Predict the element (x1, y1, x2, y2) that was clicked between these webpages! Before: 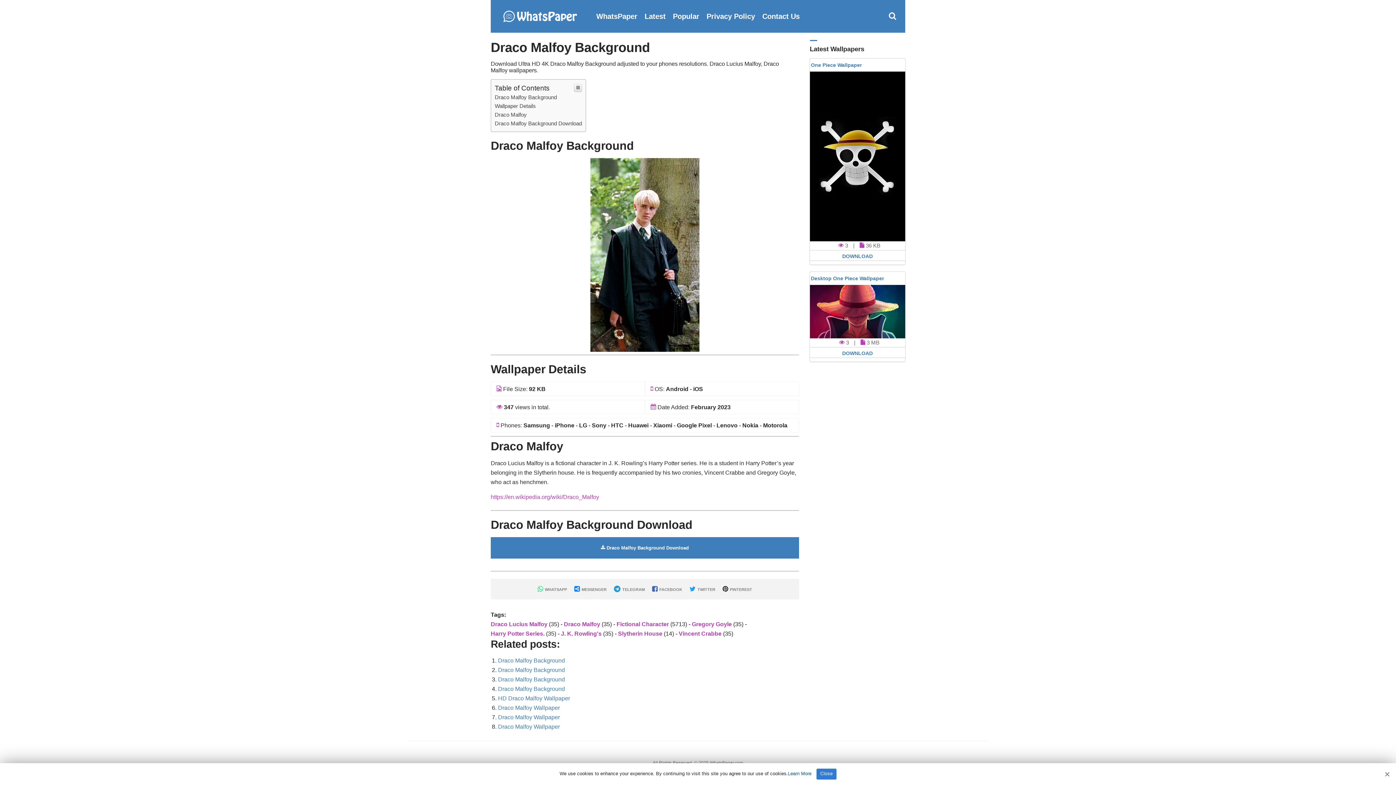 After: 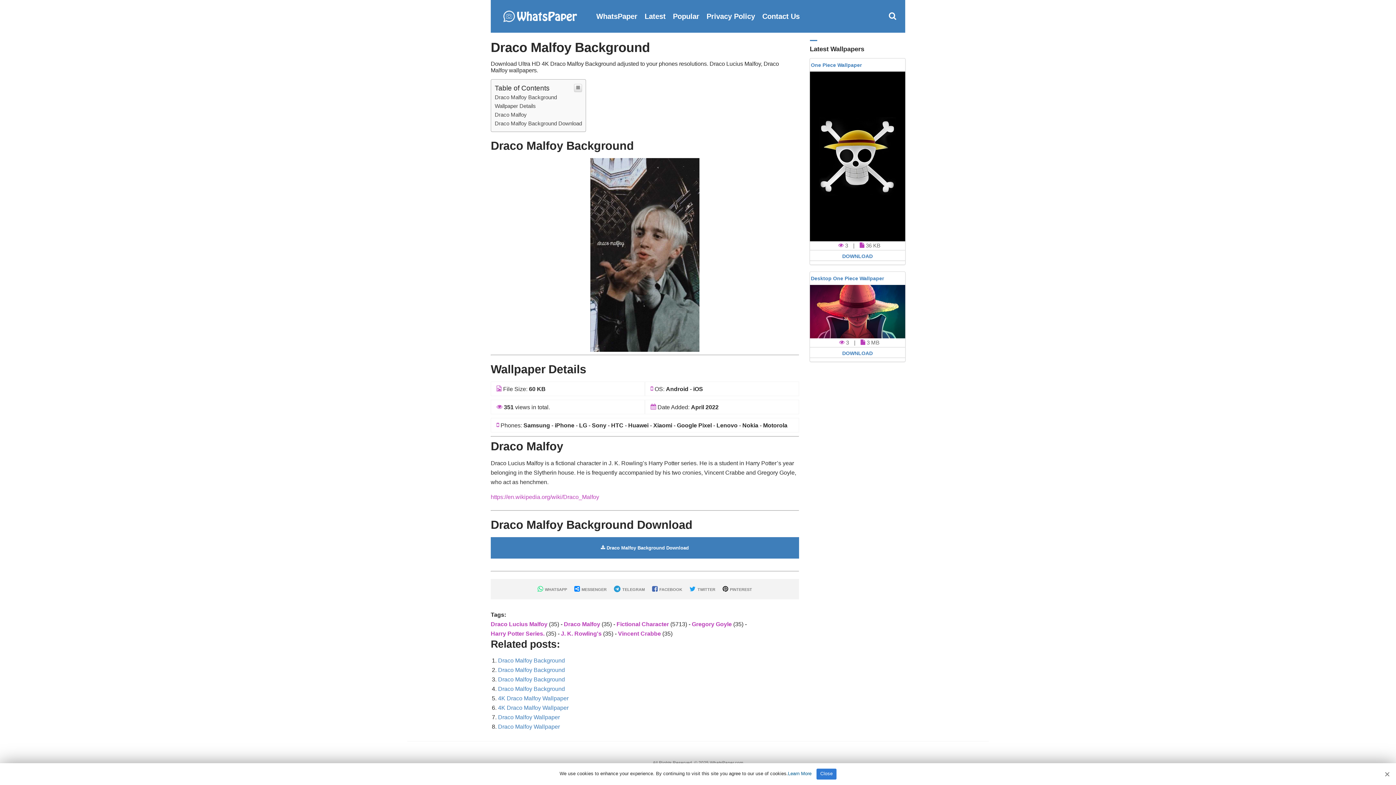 Action: bbox: (498, 686, 565, 692) label: Draco Malfoy Background